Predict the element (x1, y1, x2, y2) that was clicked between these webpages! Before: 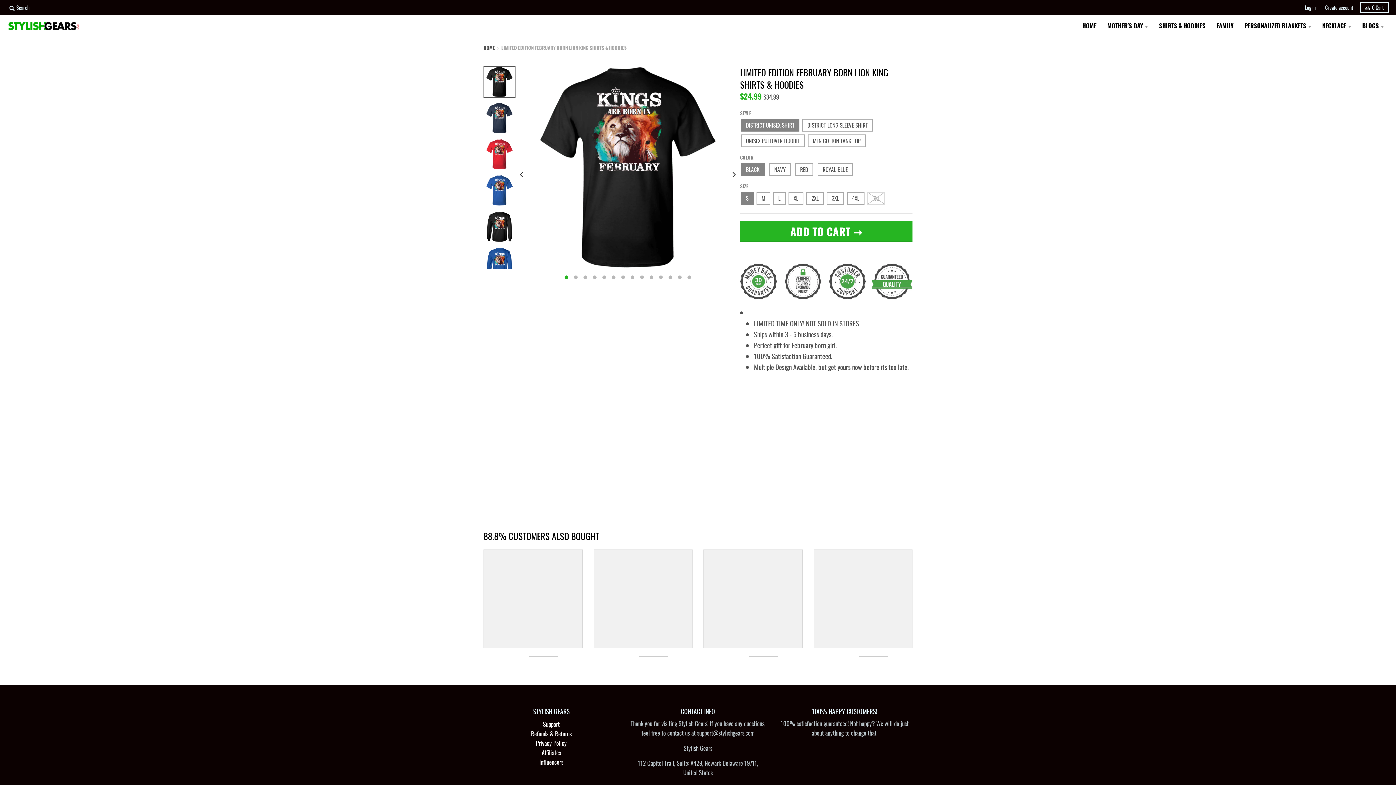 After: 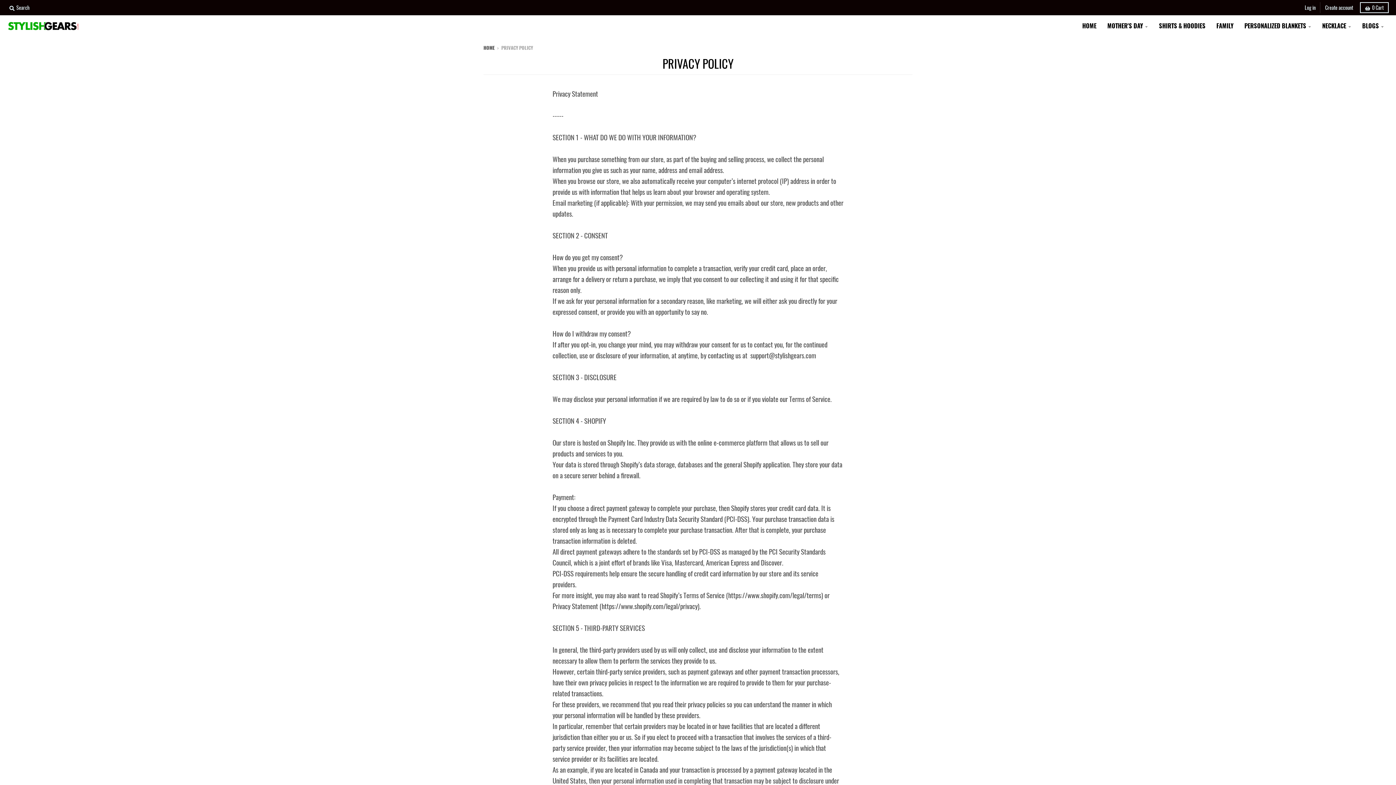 Action: bbox: (536, 738, 566, 748) label: Privacy Policy